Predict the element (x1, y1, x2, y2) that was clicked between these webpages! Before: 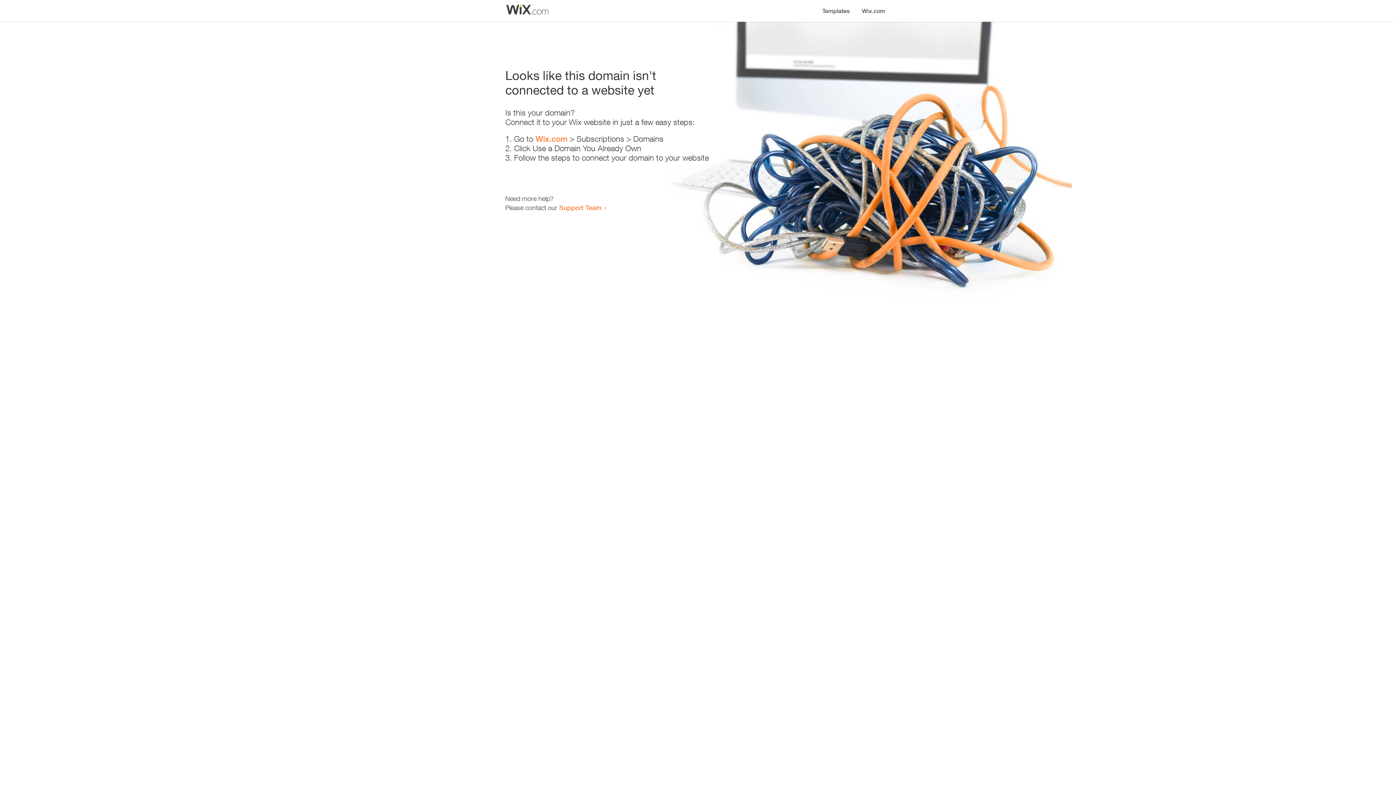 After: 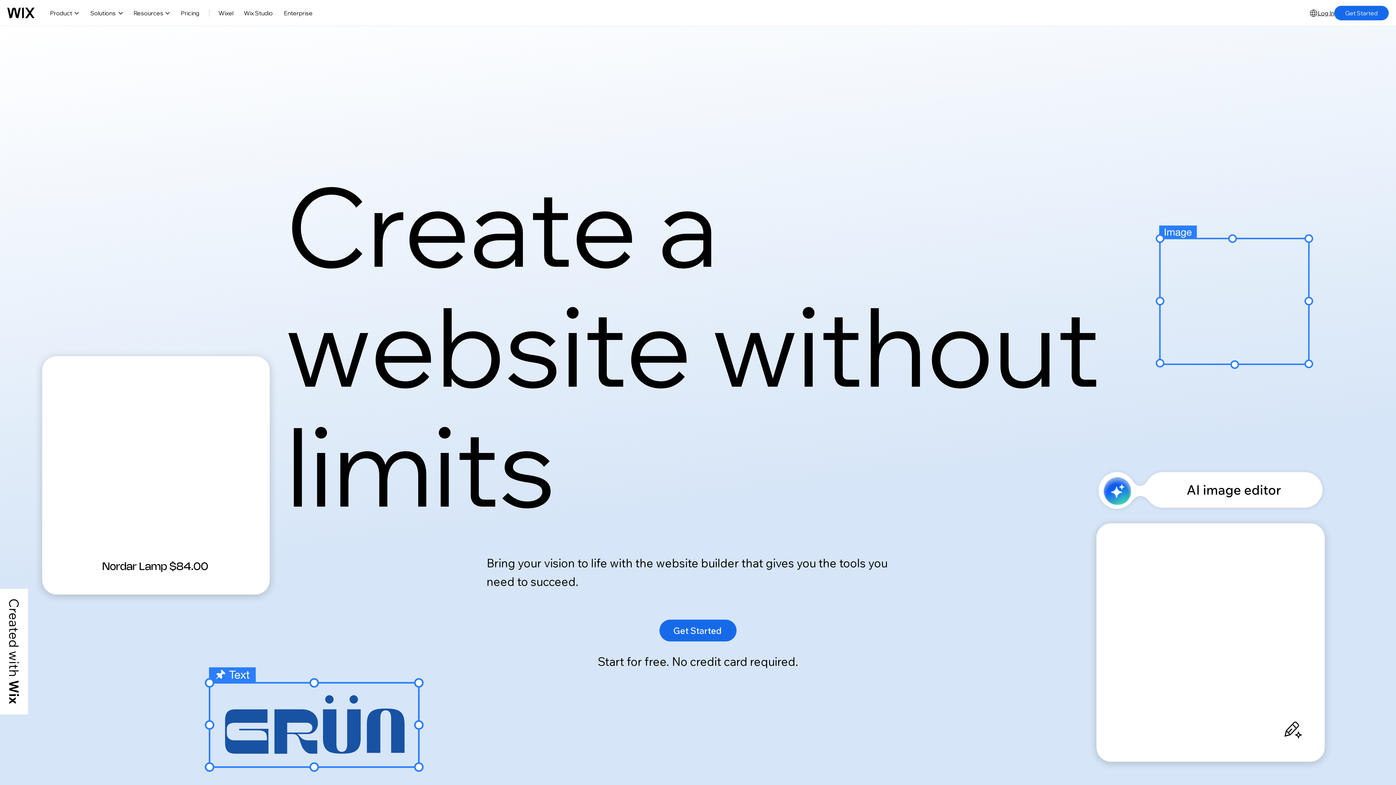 Action: label: Wix.com bbox: (856, 0, 890, 14)